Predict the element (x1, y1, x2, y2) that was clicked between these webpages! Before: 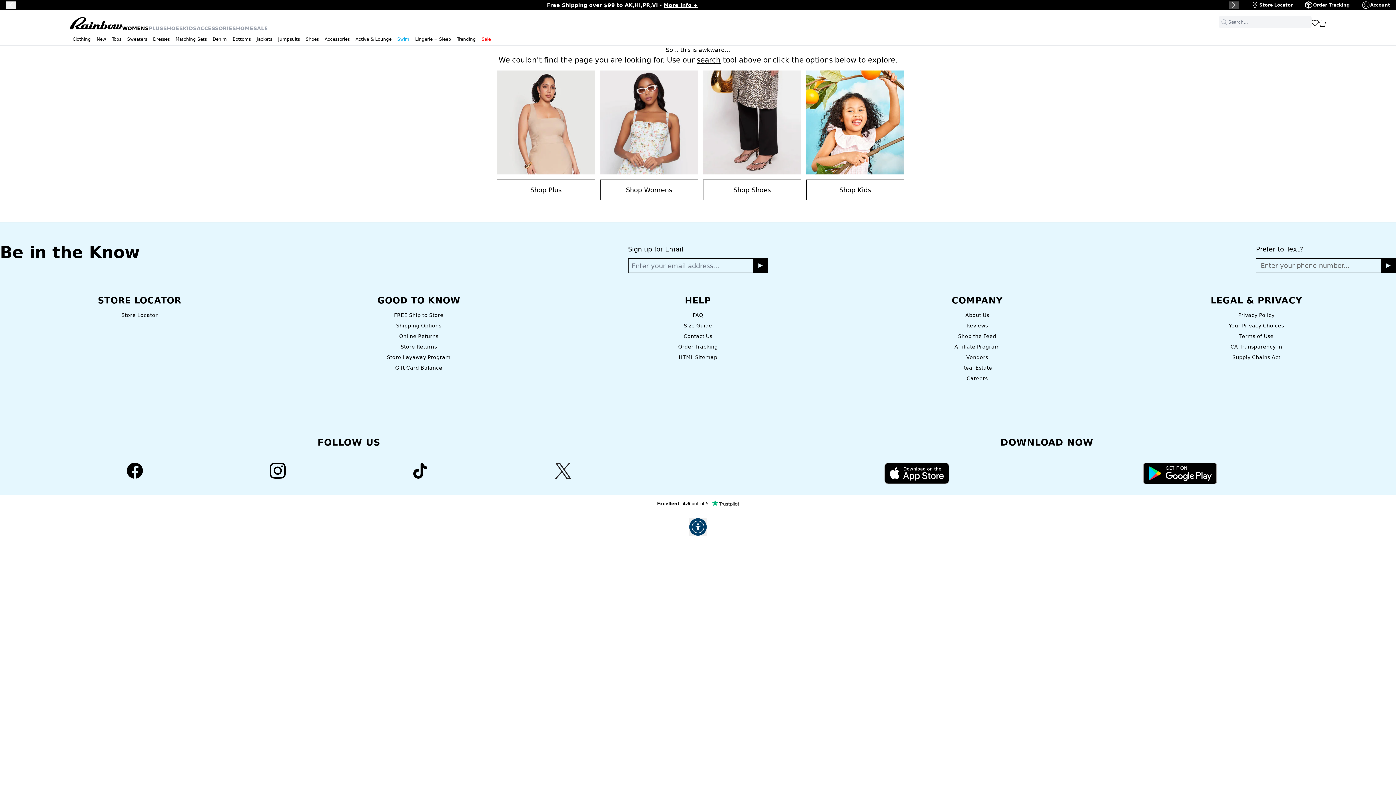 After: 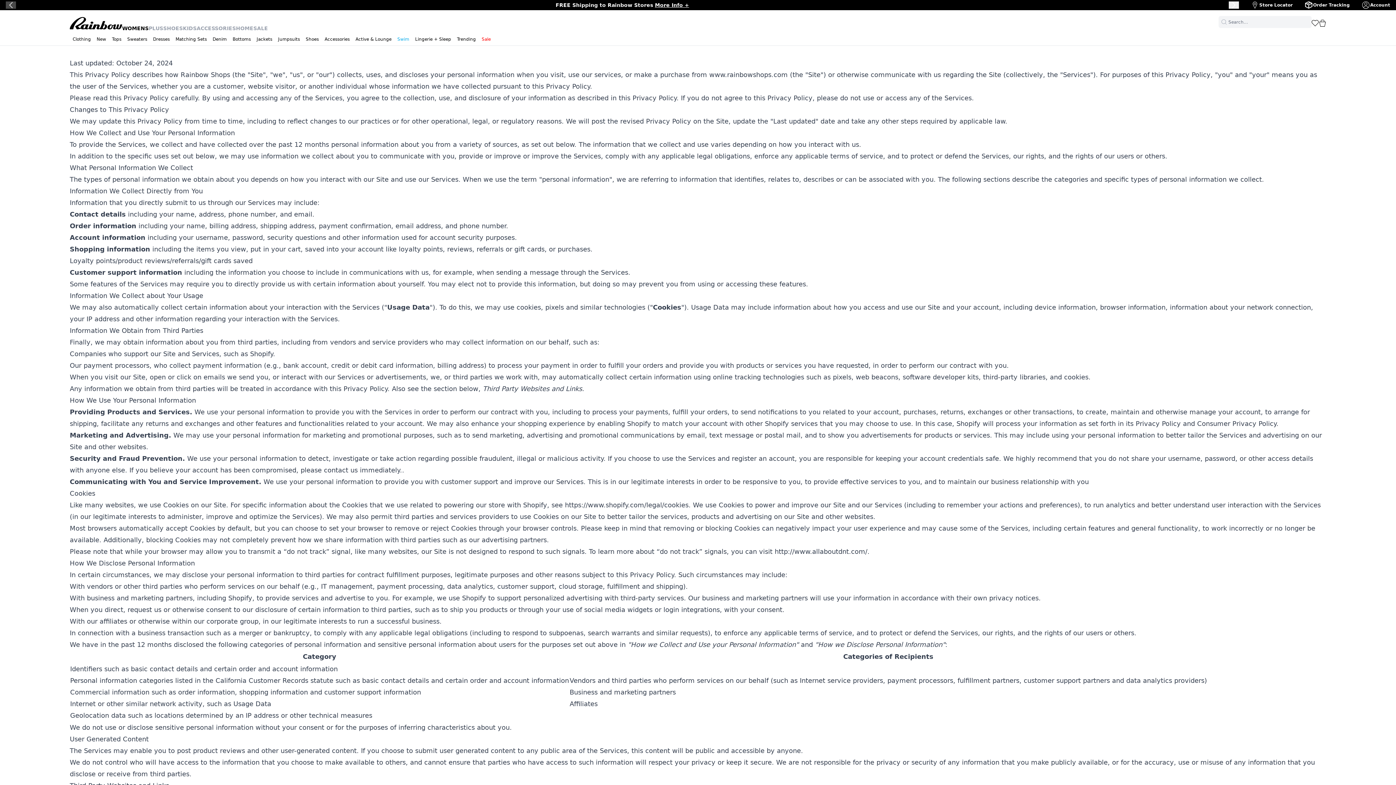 Action: bbox: (1238, 312, 1274, 318) label: Privacy Policy